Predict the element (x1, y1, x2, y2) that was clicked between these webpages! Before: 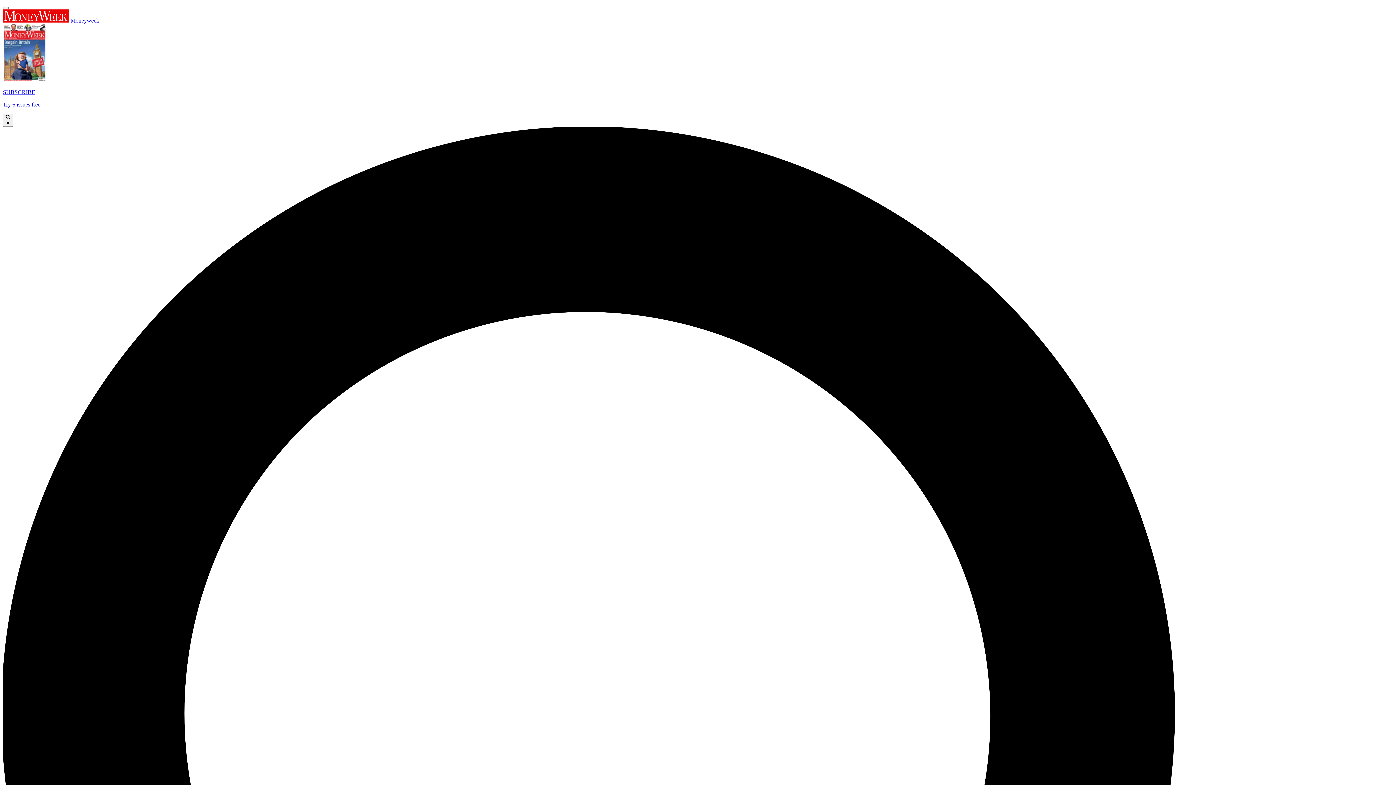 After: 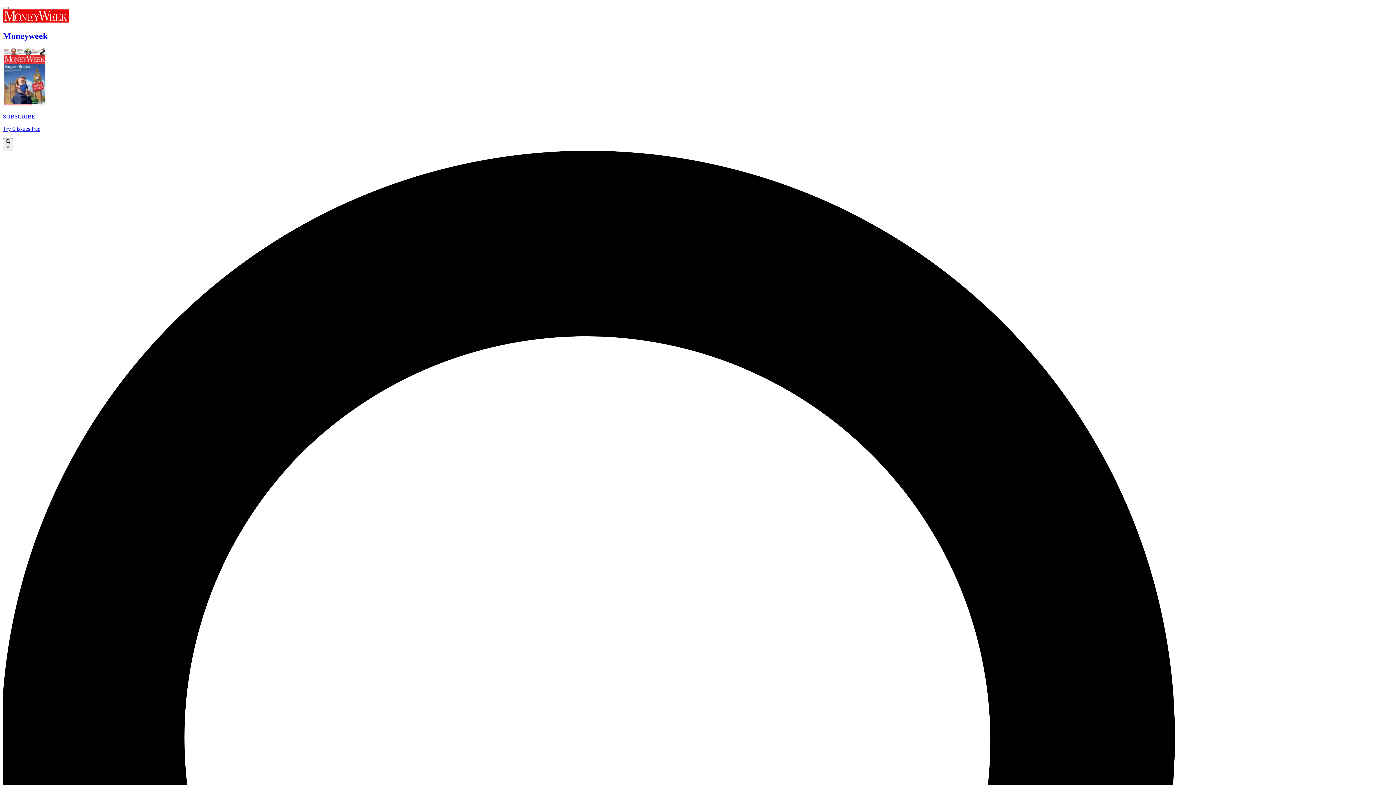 Action: bbox: (2, 17, 99, 23) label:  Moneyweek